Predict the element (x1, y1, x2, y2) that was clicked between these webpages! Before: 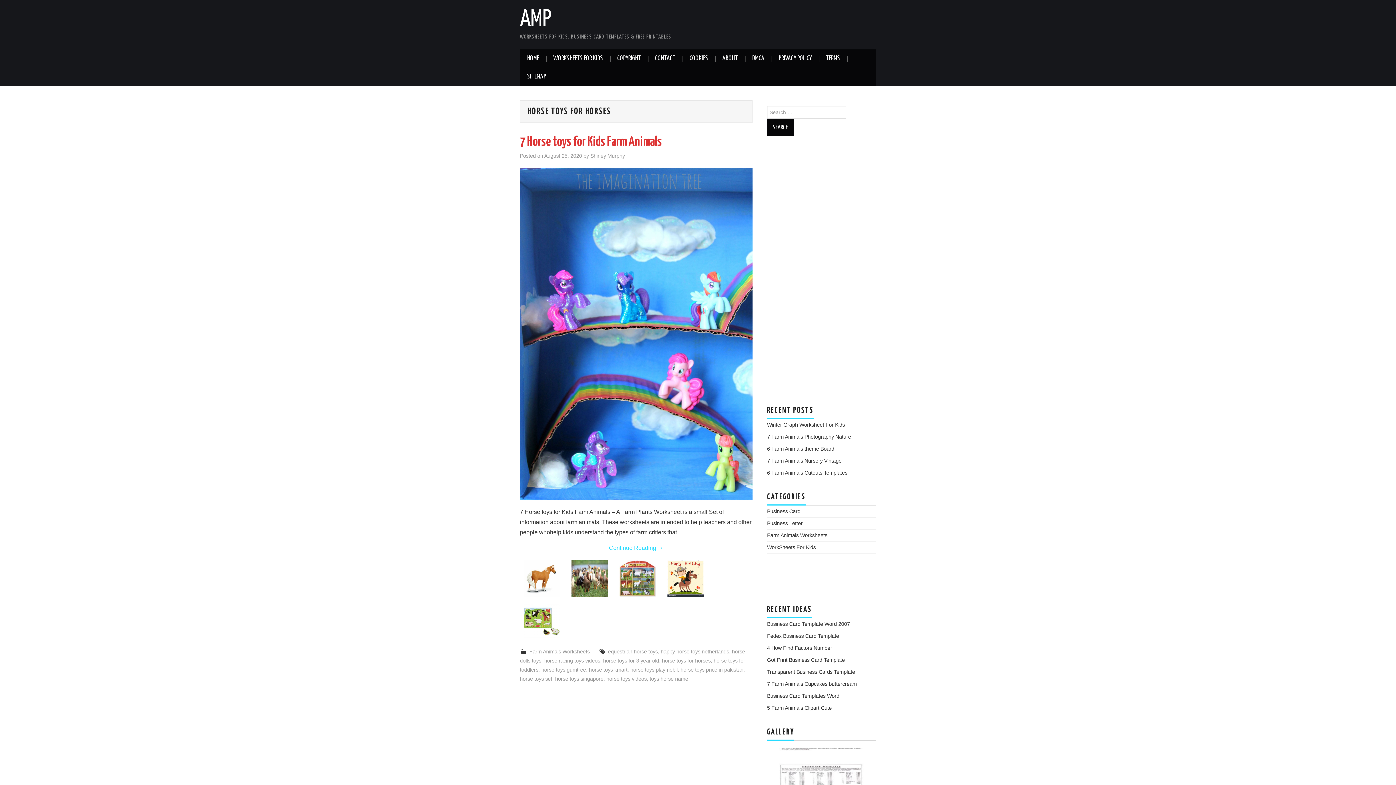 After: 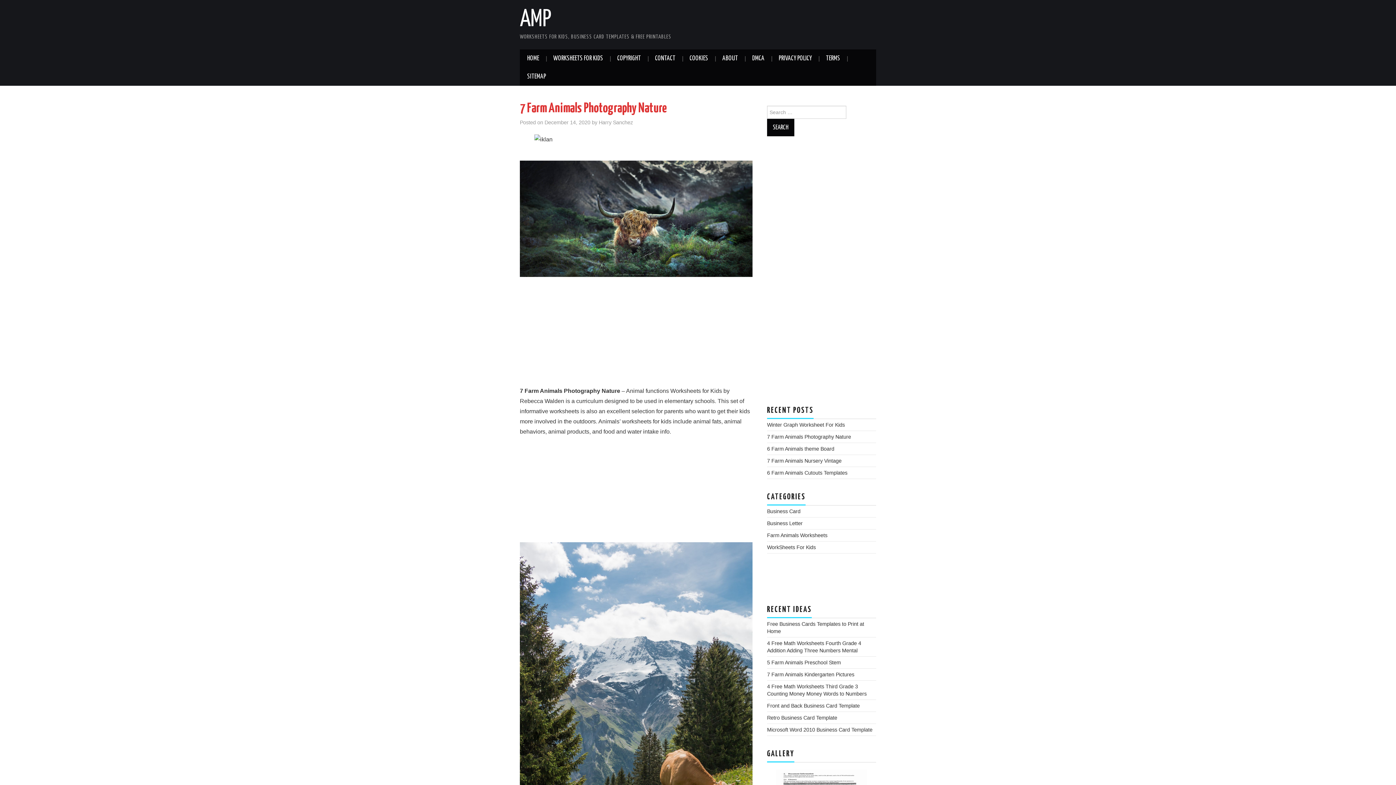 Action: label: 7 Farm Animals Photography Nature bbox: (767, 434, 851, 440)